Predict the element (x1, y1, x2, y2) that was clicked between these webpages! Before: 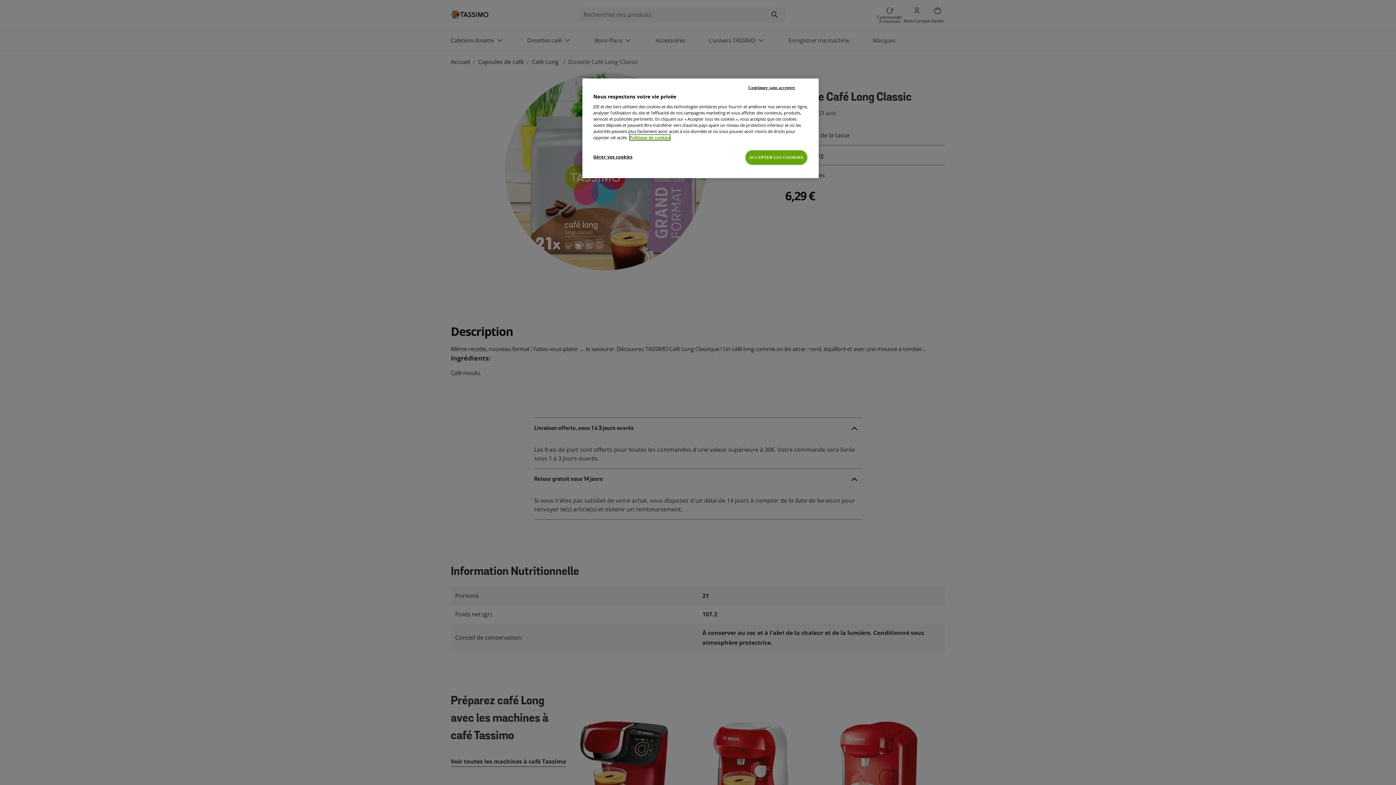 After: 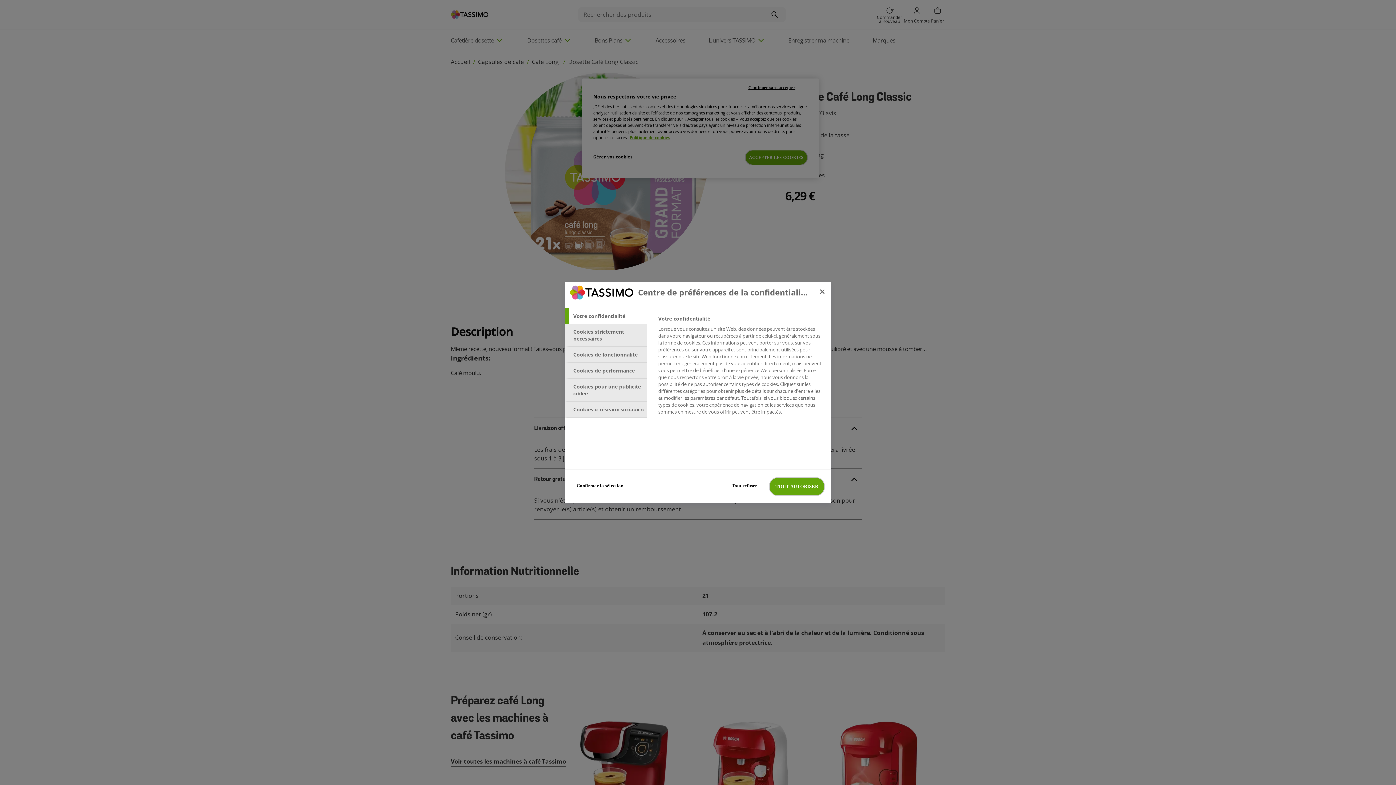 Action: label: Gérer vos cookies bbox: (593, 149, 642, 164)